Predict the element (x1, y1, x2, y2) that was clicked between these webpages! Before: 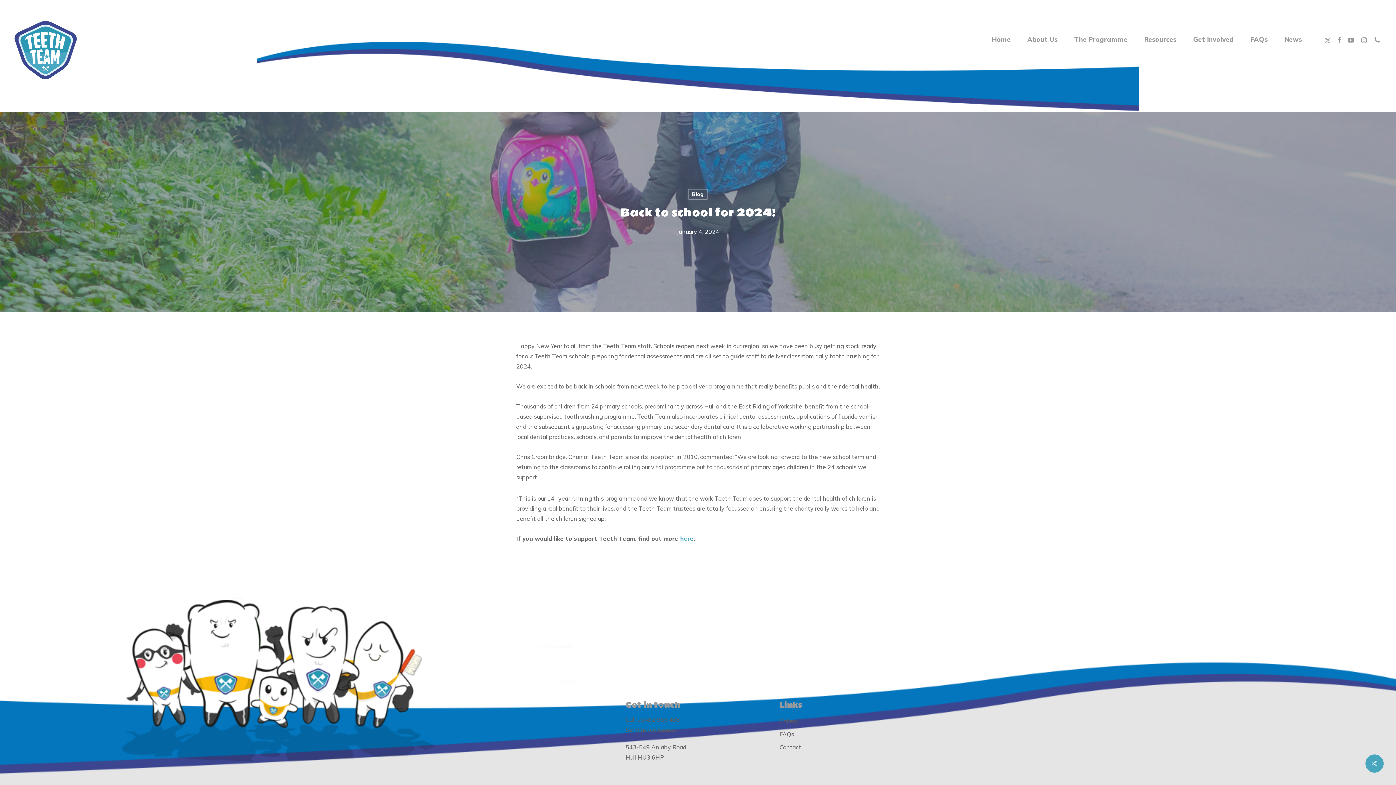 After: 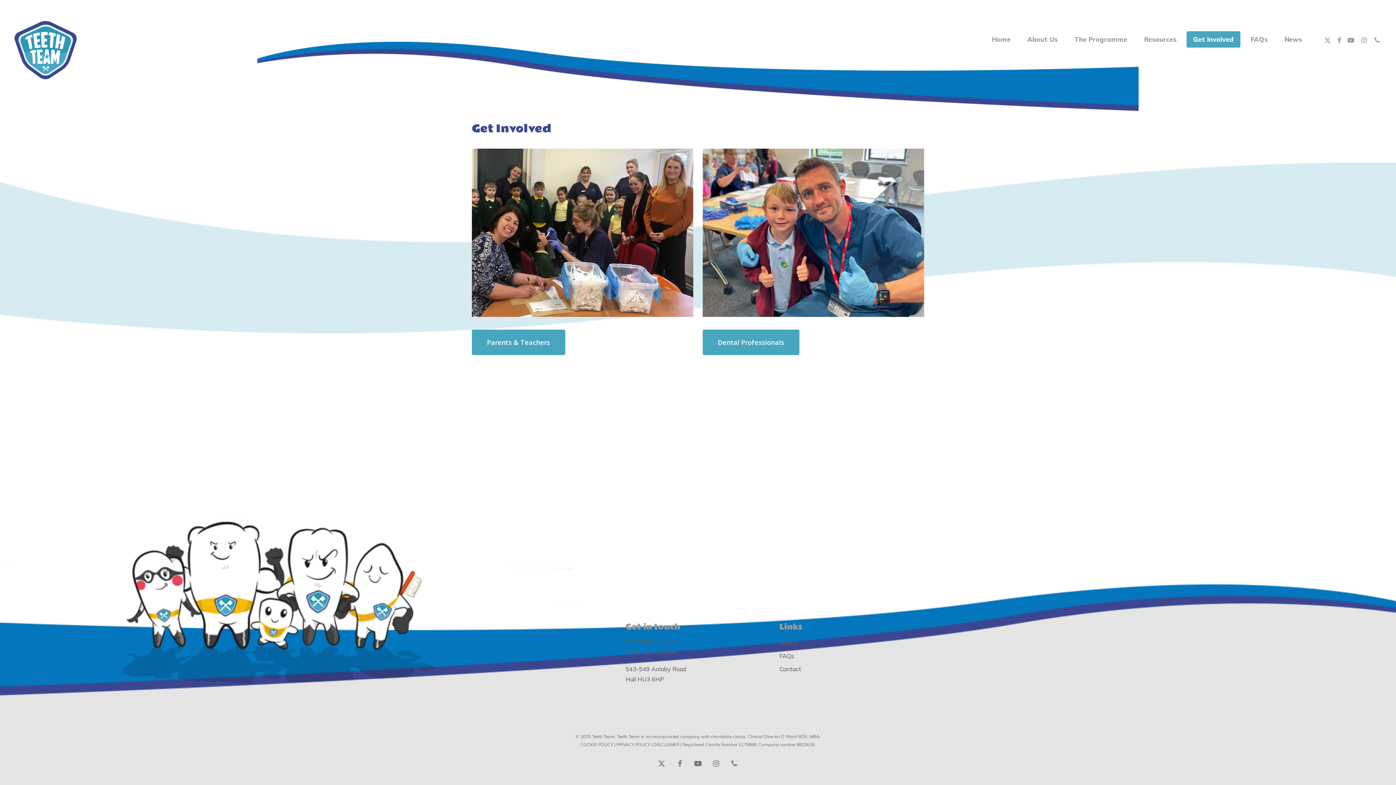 Action: bbox: (680, 535, 693, 542) label: here